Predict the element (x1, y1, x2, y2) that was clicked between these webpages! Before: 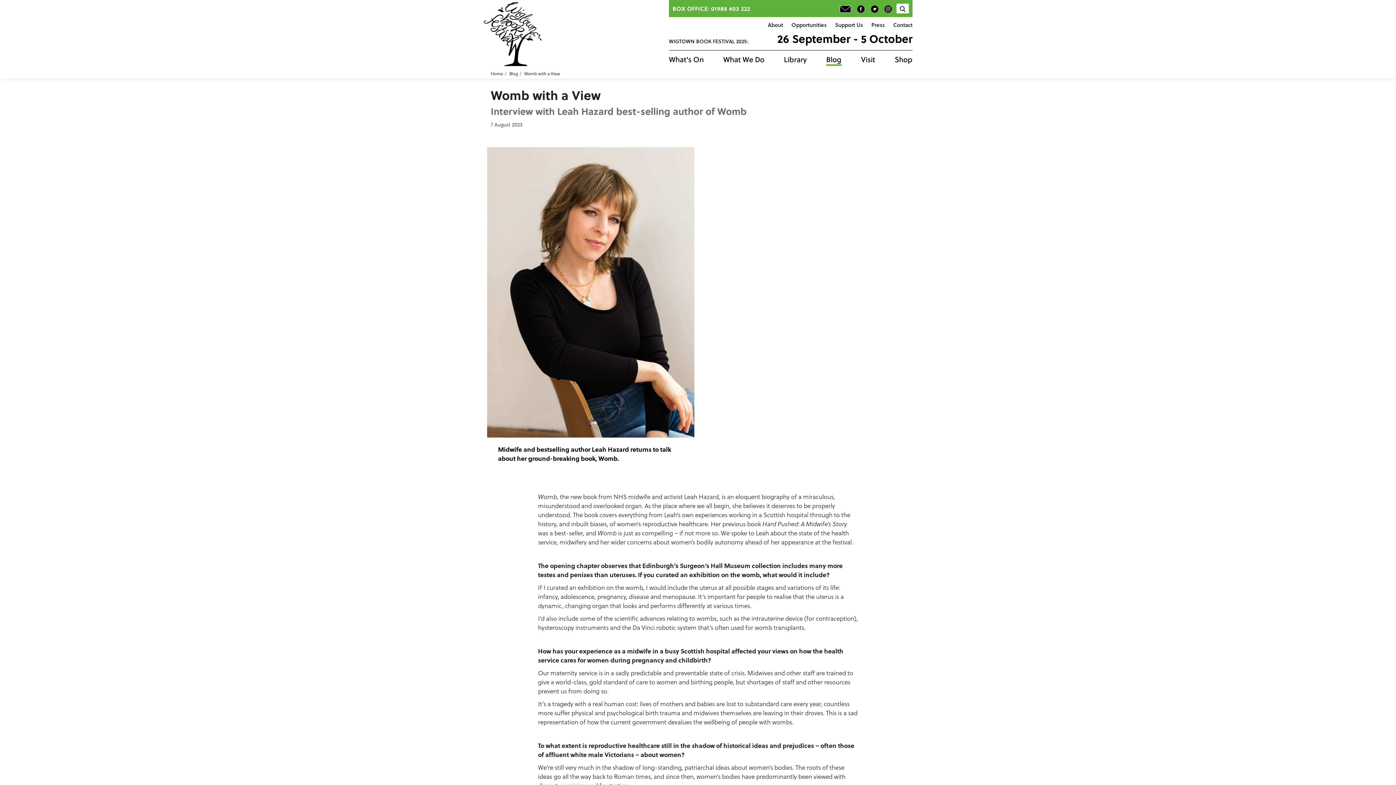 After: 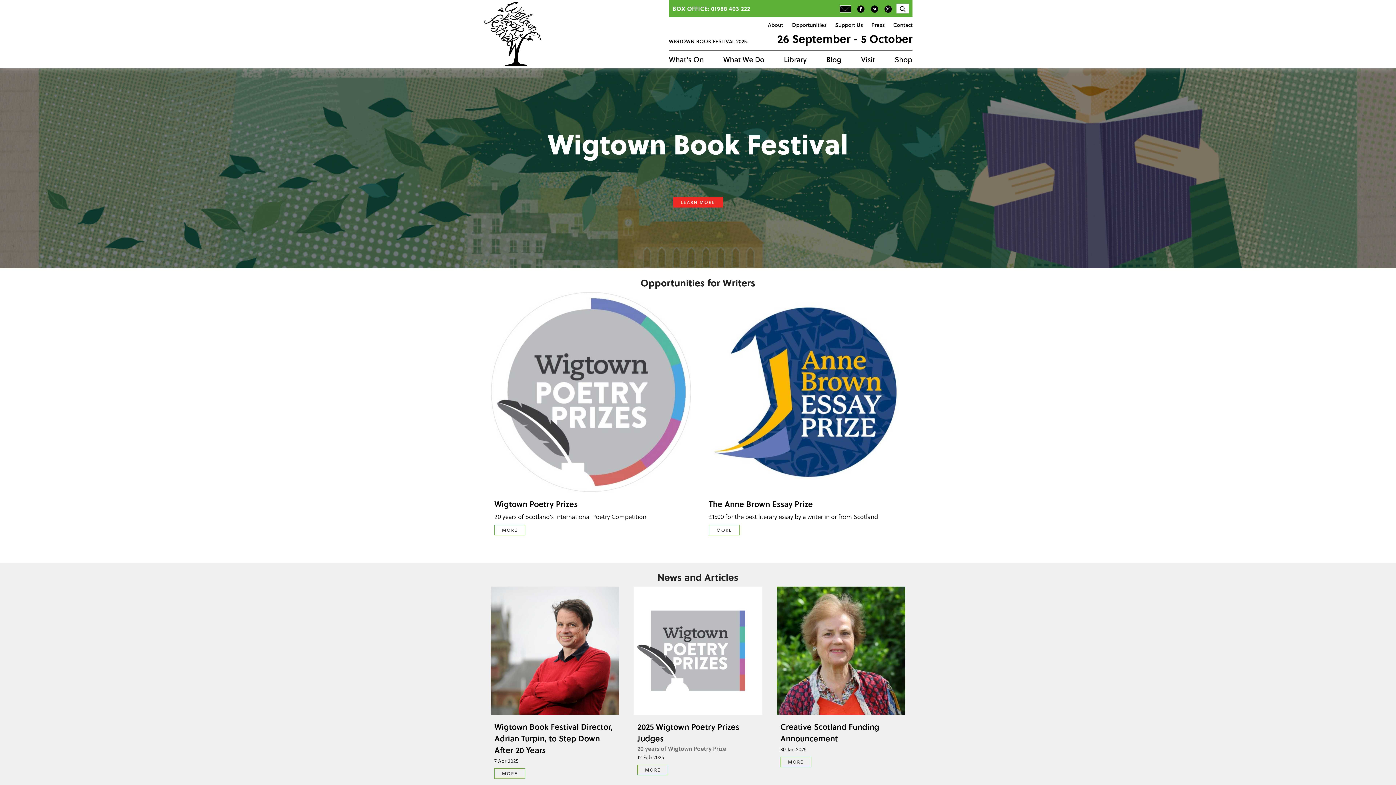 Action: label: Home bbox: (490, 70, 503, 76)